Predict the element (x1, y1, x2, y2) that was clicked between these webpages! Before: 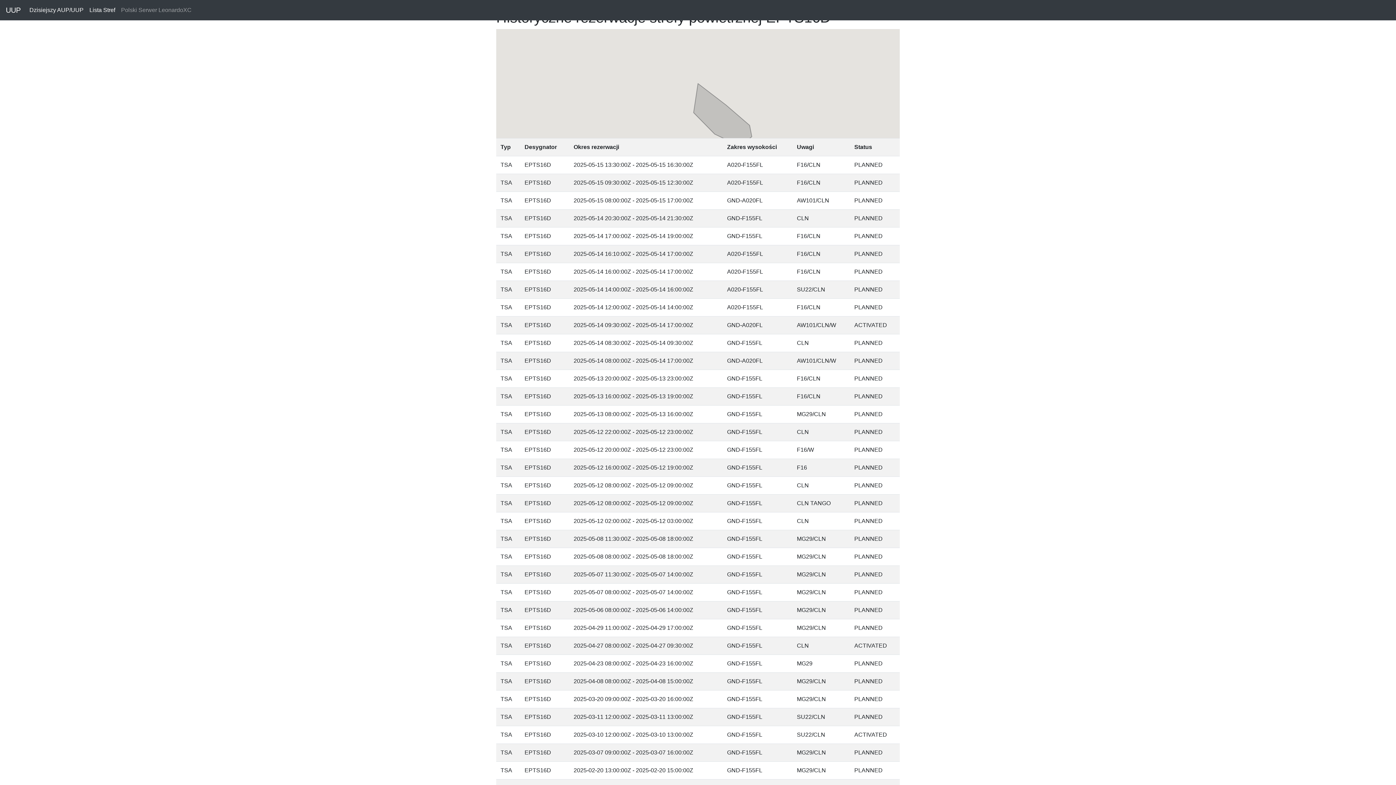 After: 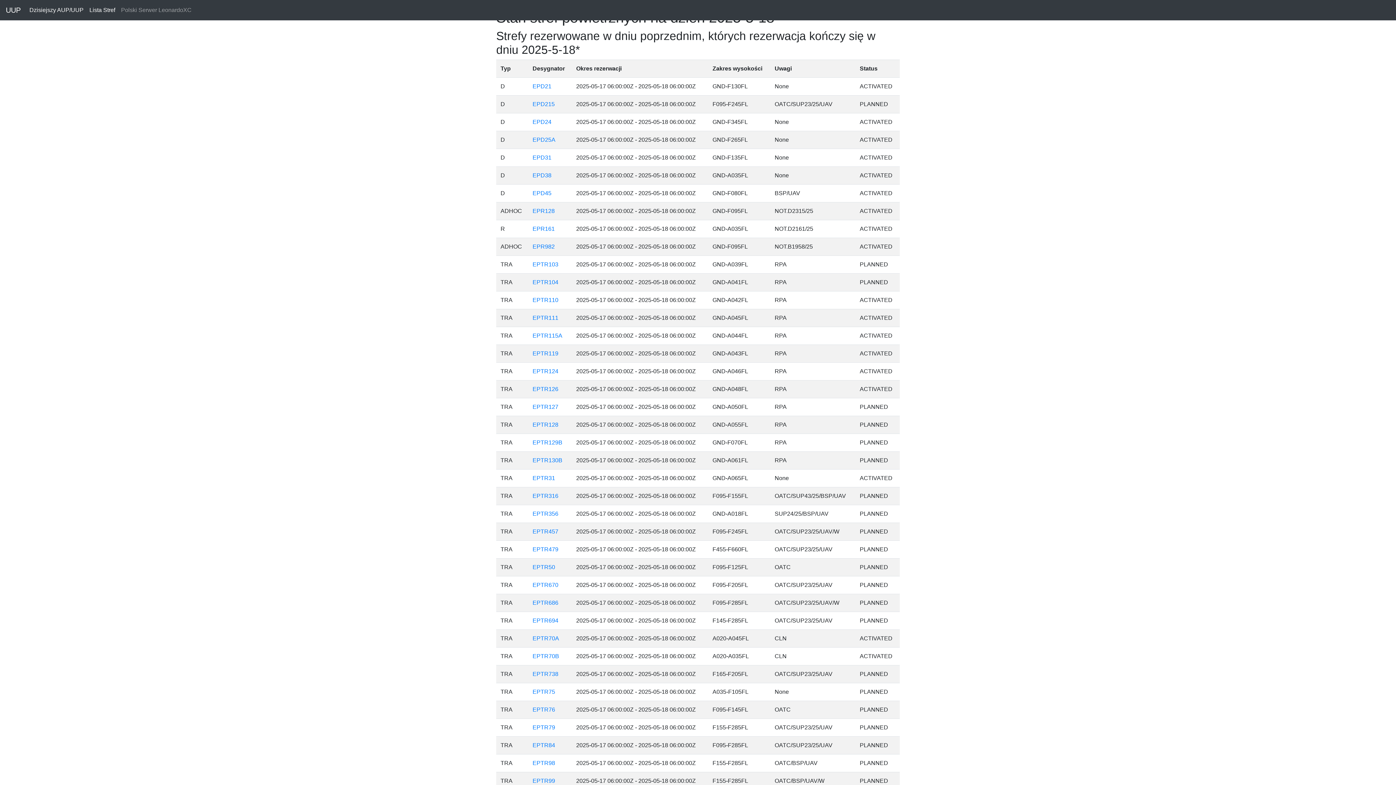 Action: bbox: (26, 2, 86, 17) label: Dzisiejszy AUP/UUP
(current)